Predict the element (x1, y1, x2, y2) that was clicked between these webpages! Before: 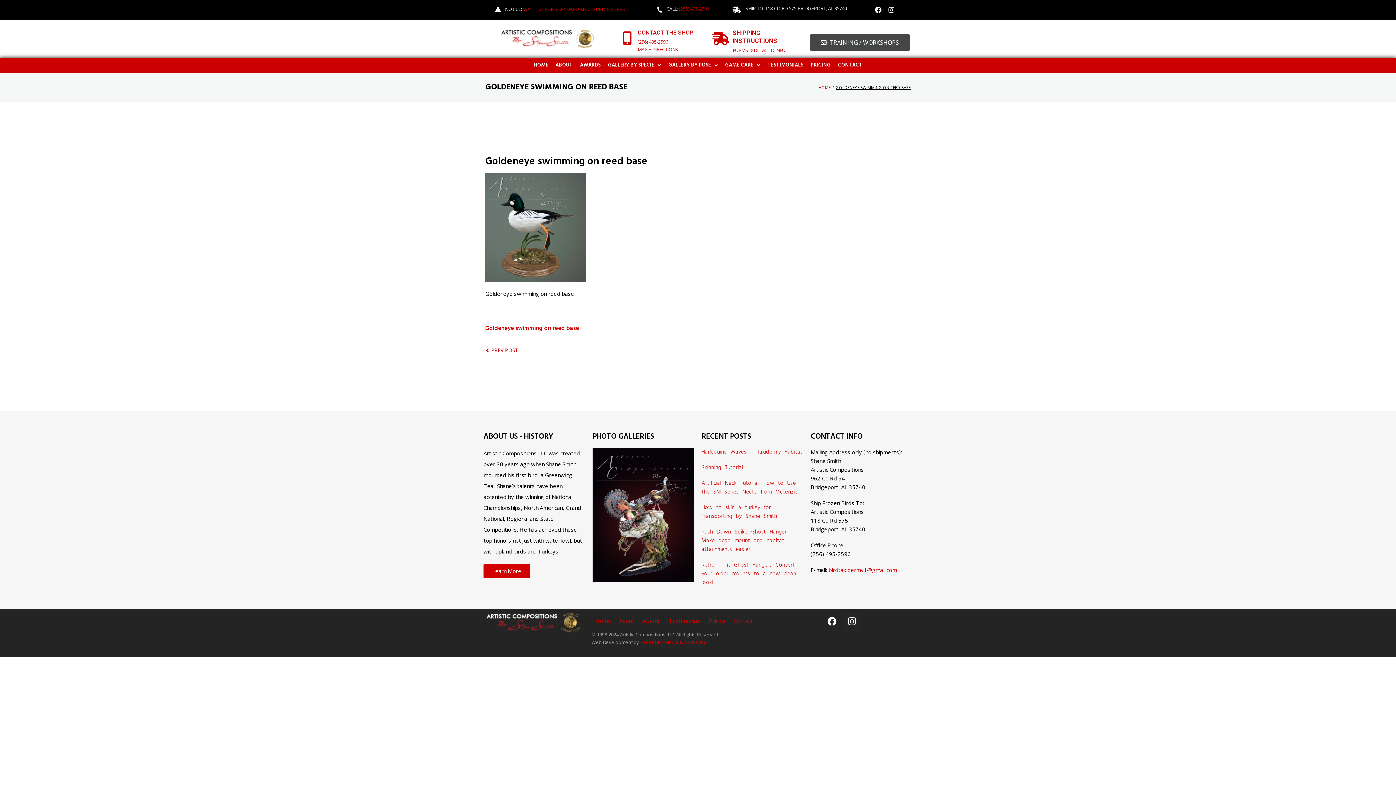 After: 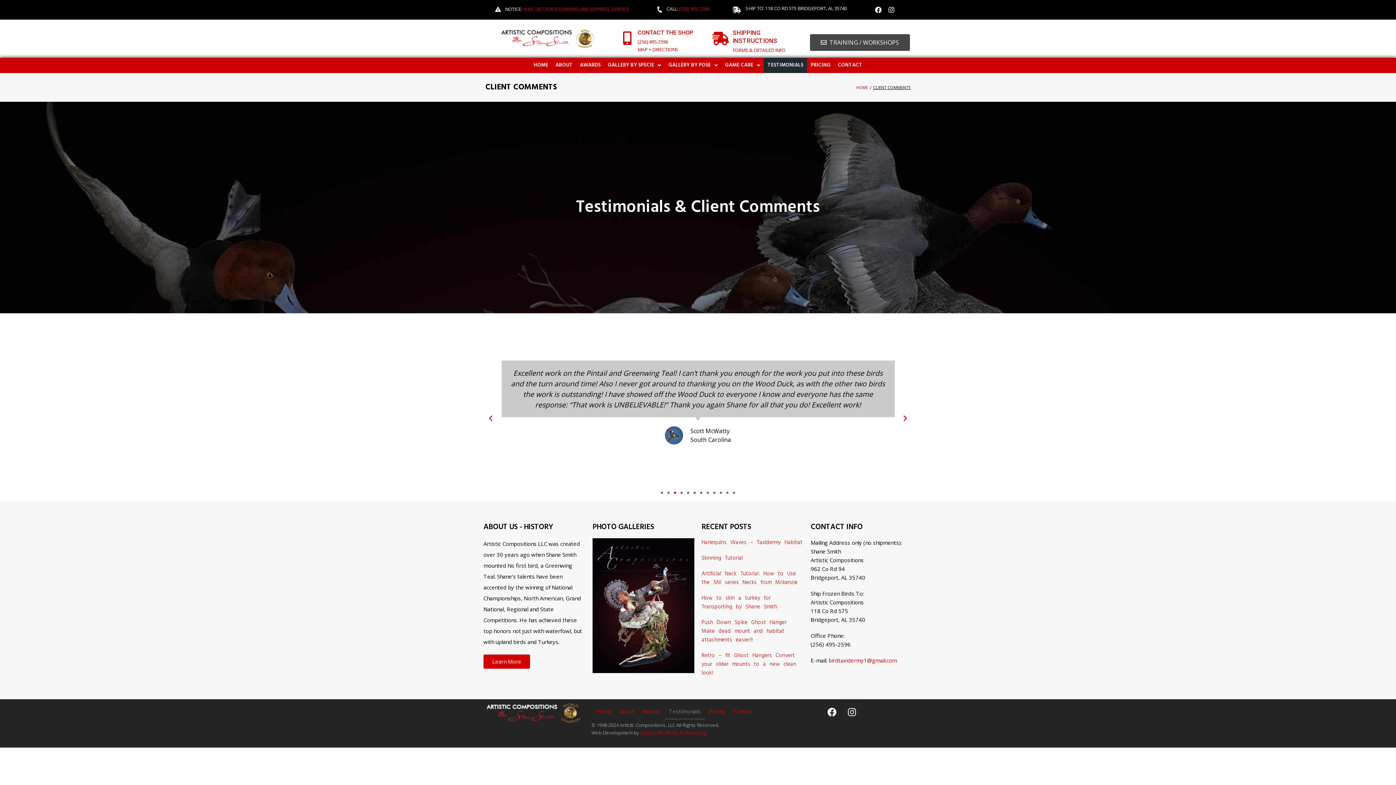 Action: label: TESTIMONIALS bbox: (764, 57, 807, 73)